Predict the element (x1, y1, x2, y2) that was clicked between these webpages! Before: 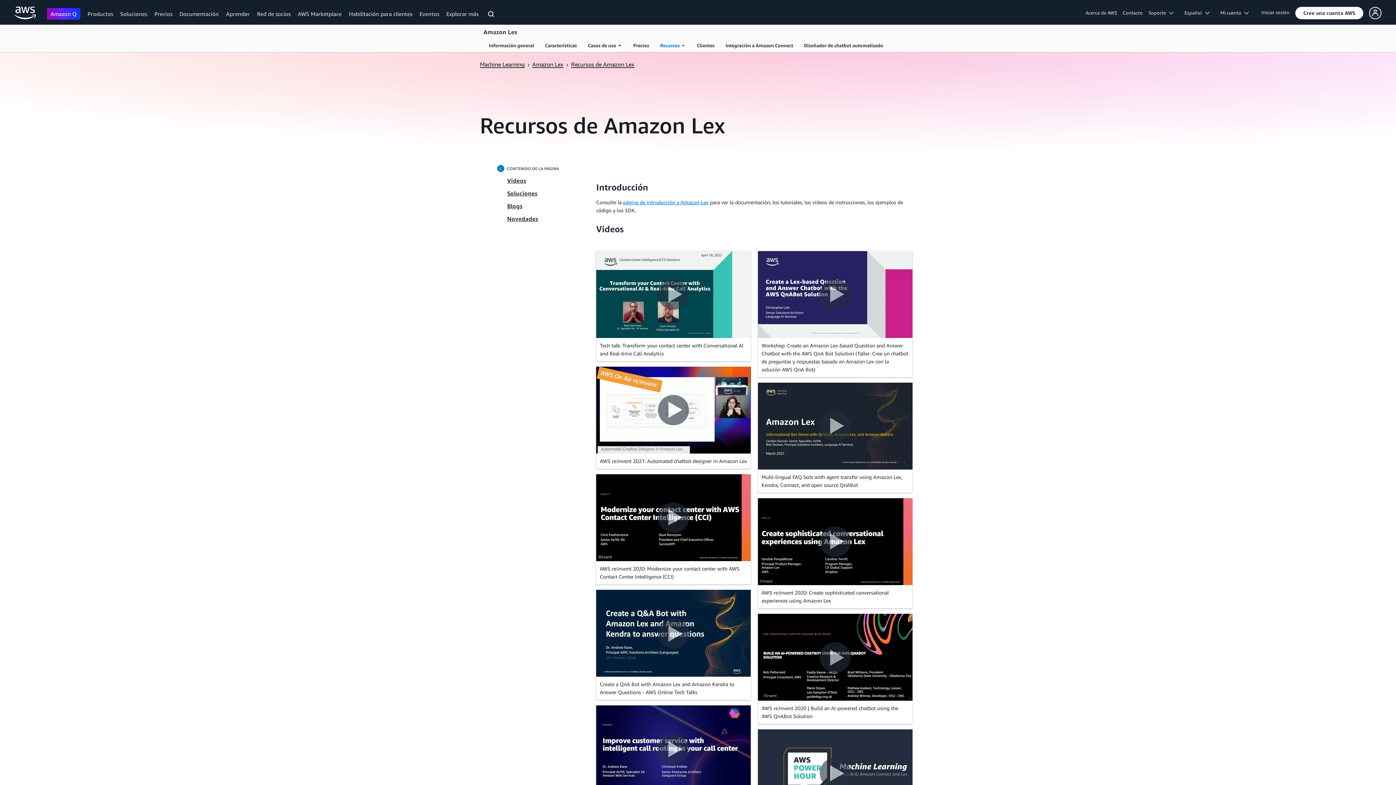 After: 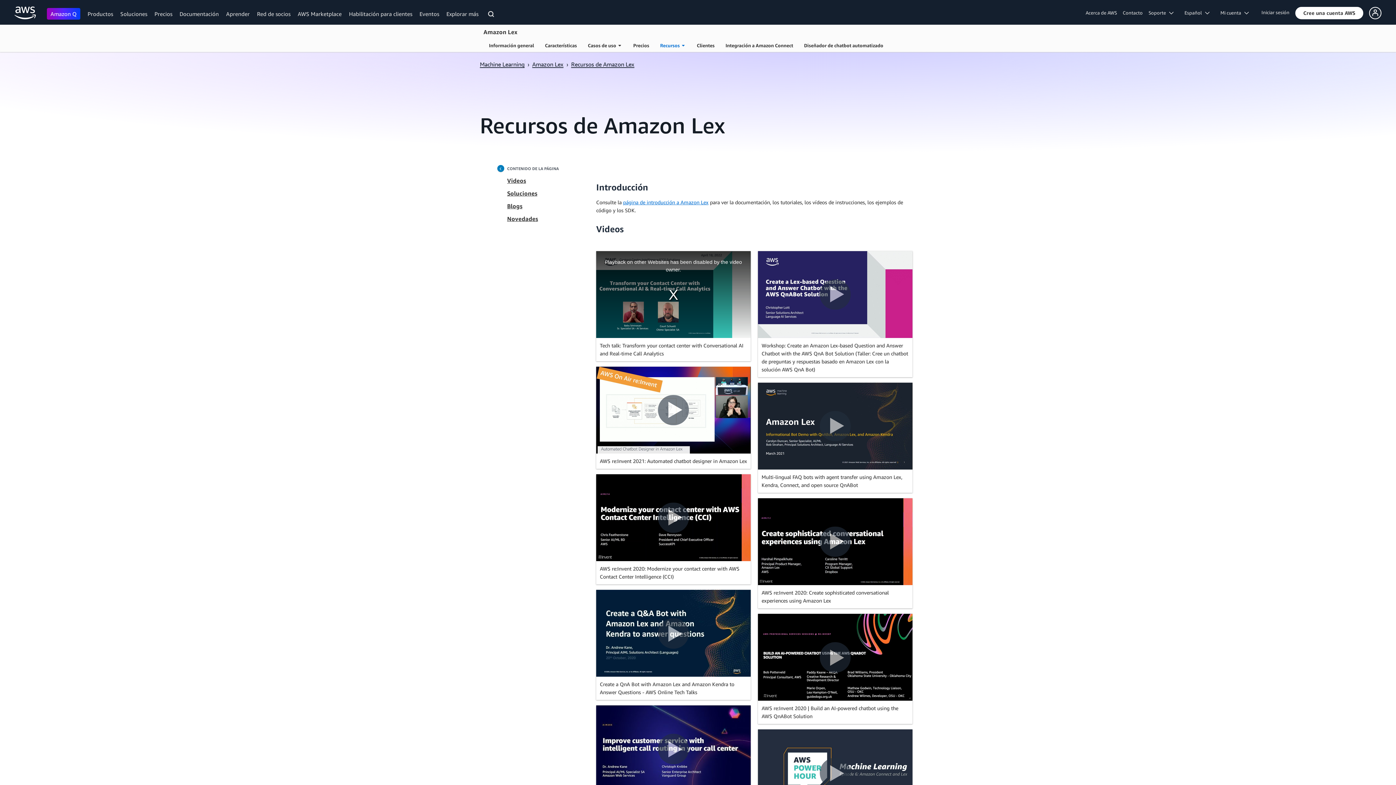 Action: bbox: (658, 279, 689, 309)